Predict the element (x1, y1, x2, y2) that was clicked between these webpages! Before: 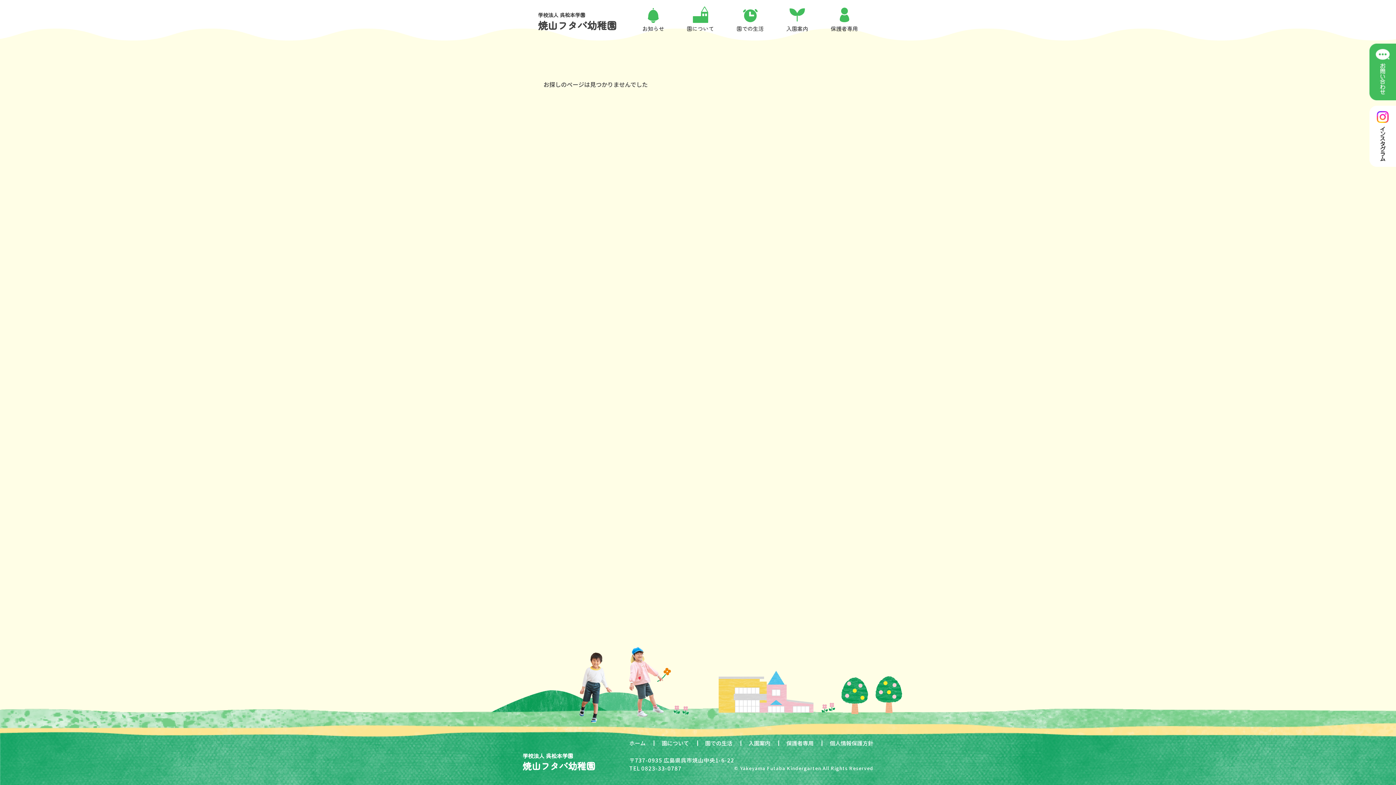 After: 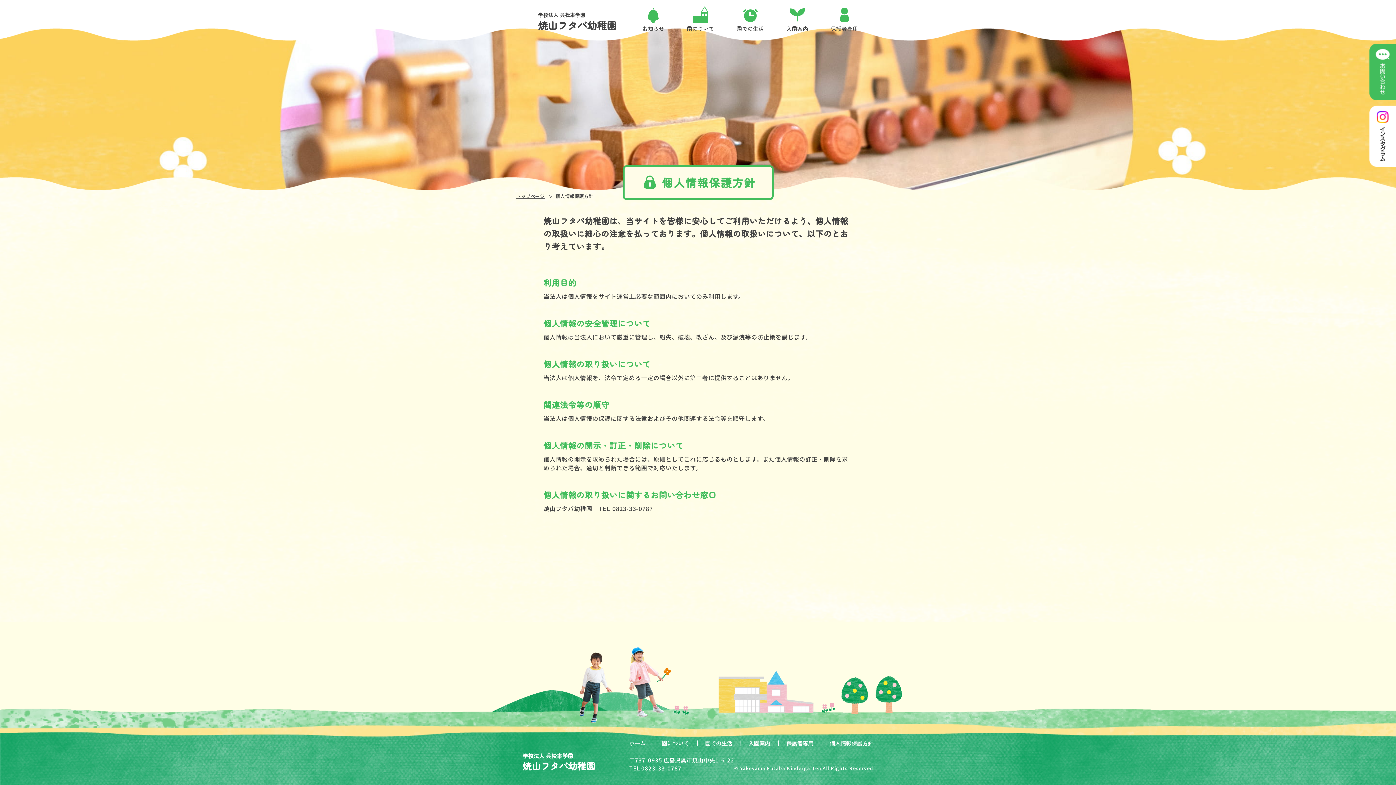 Action: bbox: (829, 737, 873, 749) label: 個人情報保護方針